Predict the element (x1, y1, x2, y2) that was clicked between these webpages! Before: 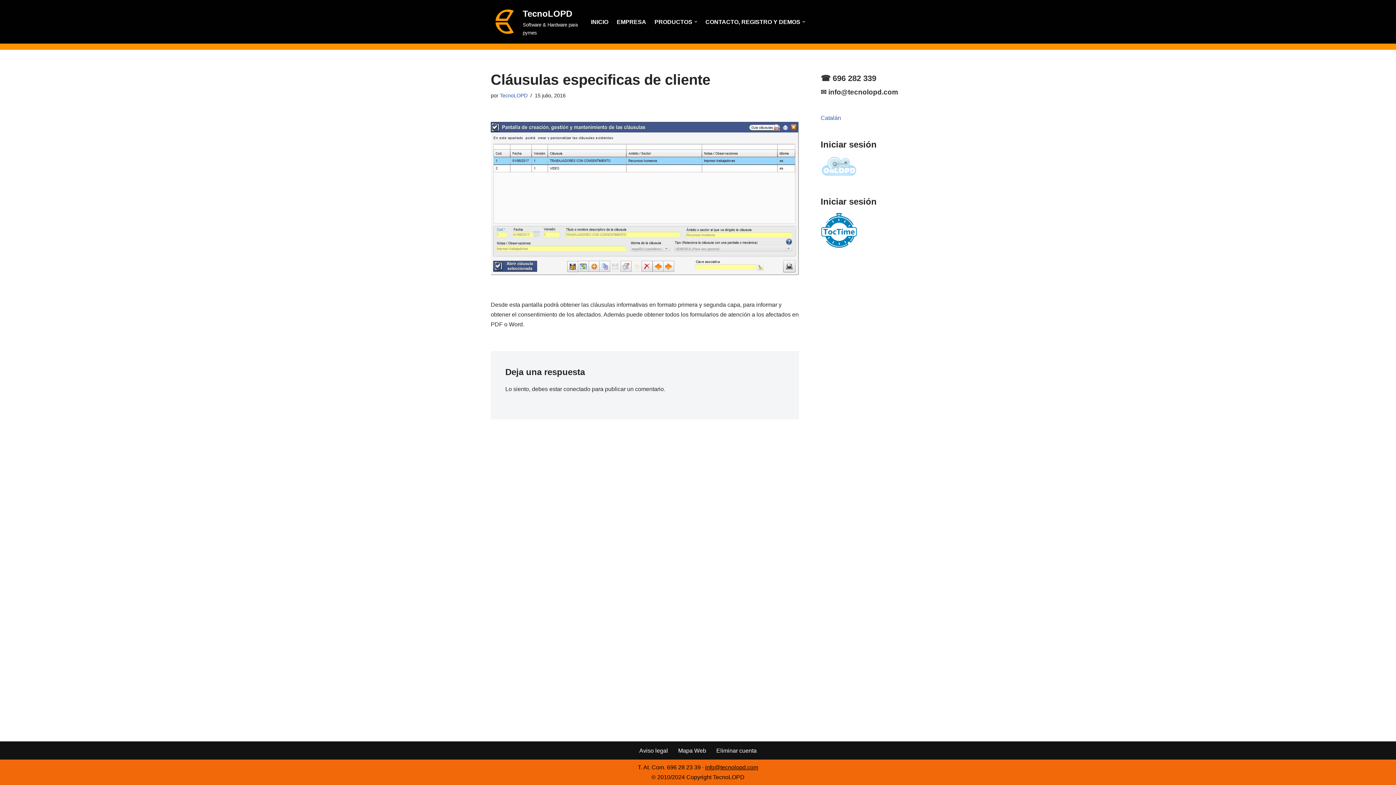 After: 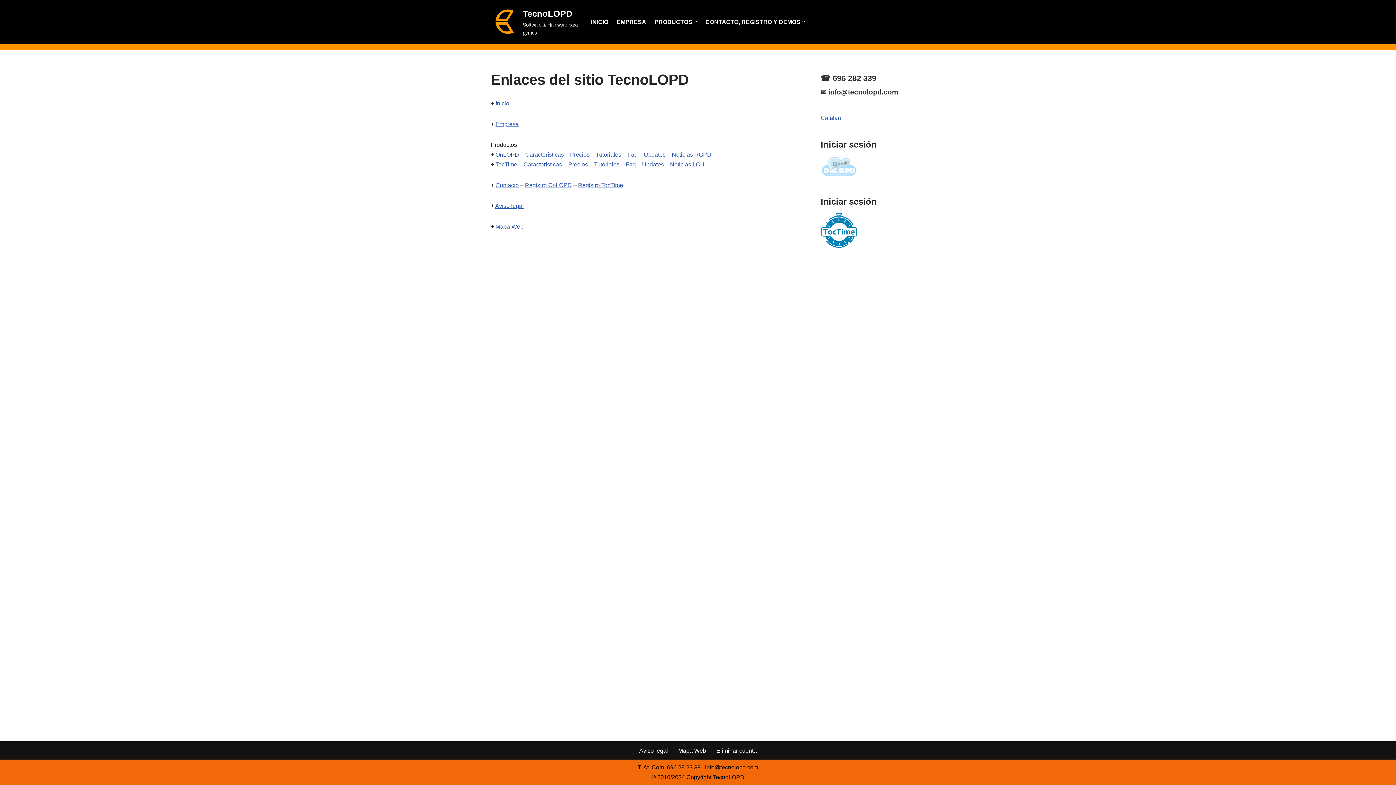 Action: bbox: (678, 746, 706, 755) label: Mapa Web